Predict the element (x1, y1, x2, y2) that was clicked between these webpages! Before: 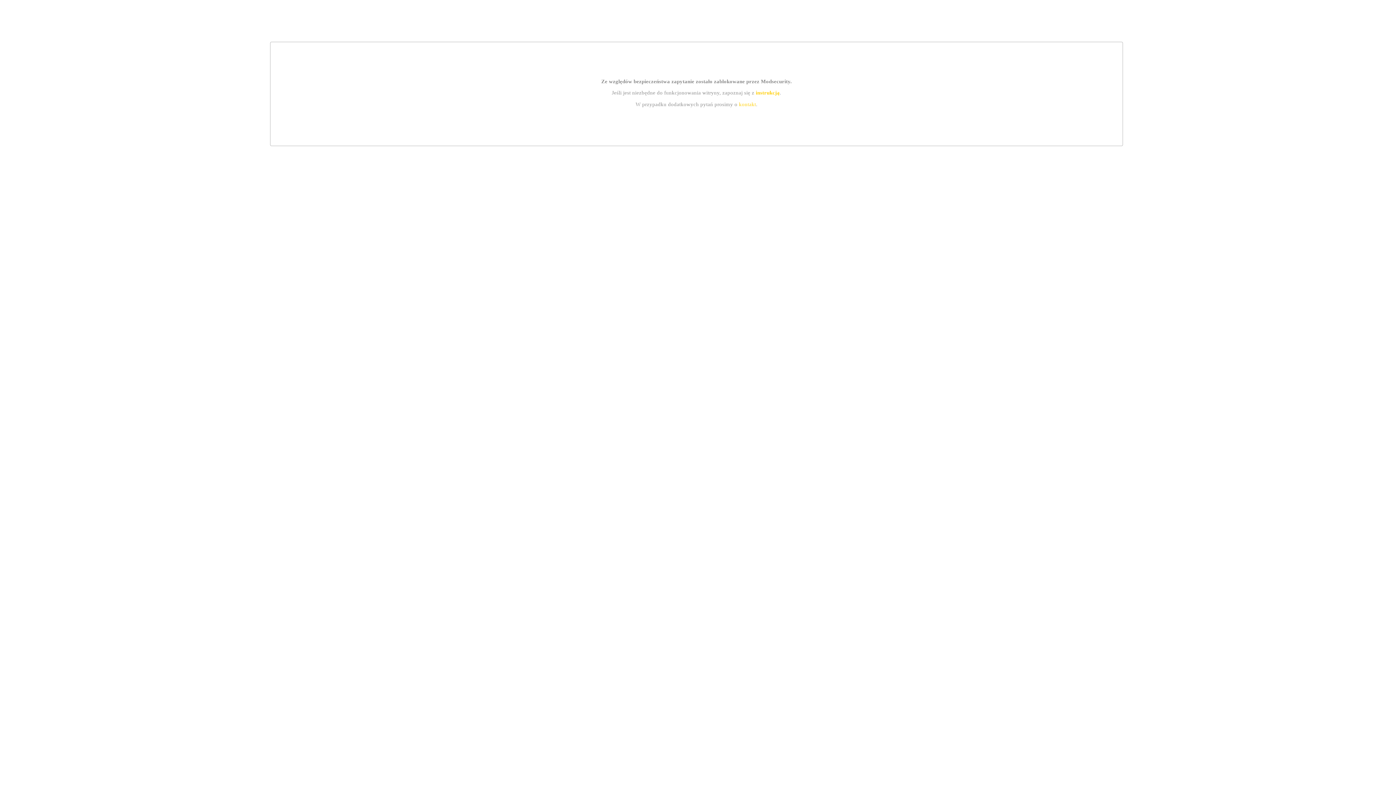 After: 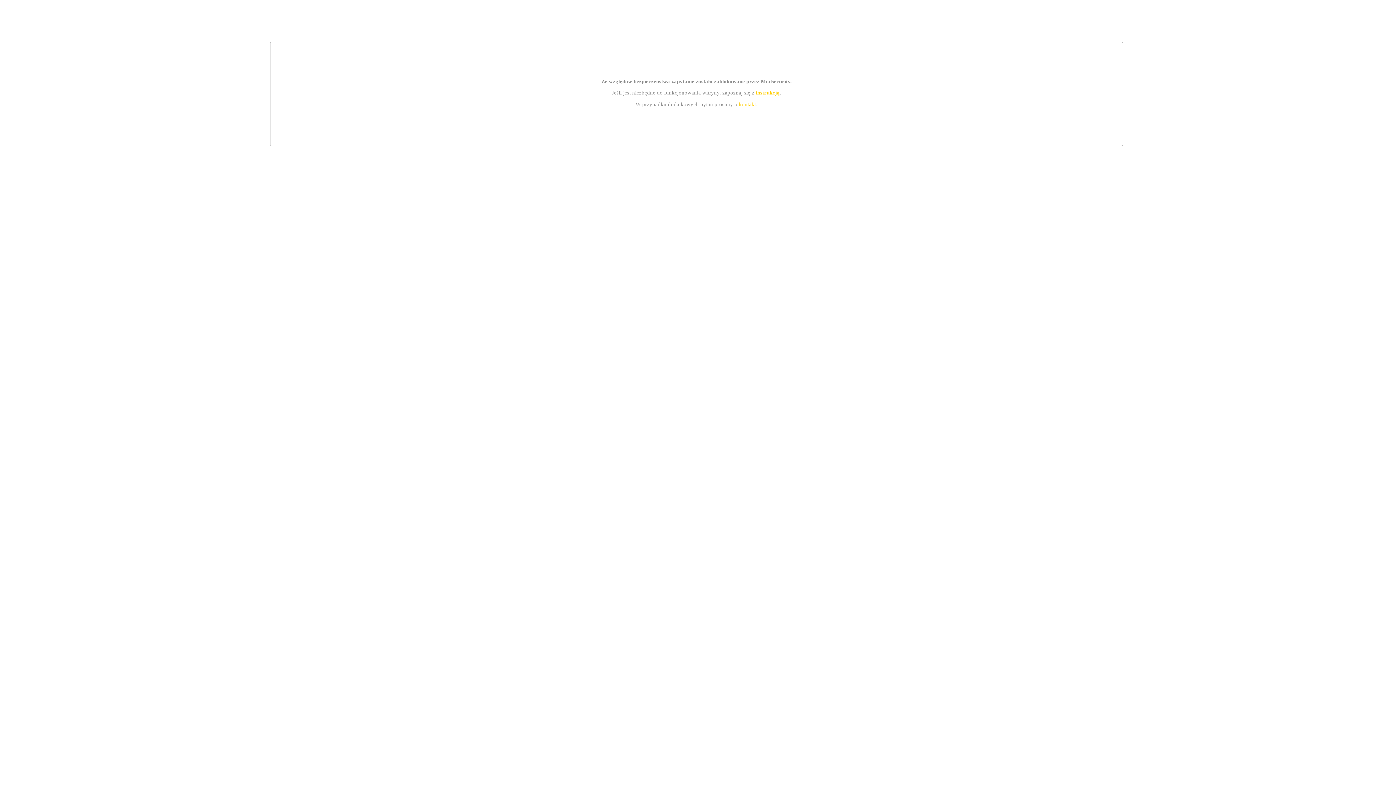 Action: bbox: (739, 101, 756, 107) label: kontakt